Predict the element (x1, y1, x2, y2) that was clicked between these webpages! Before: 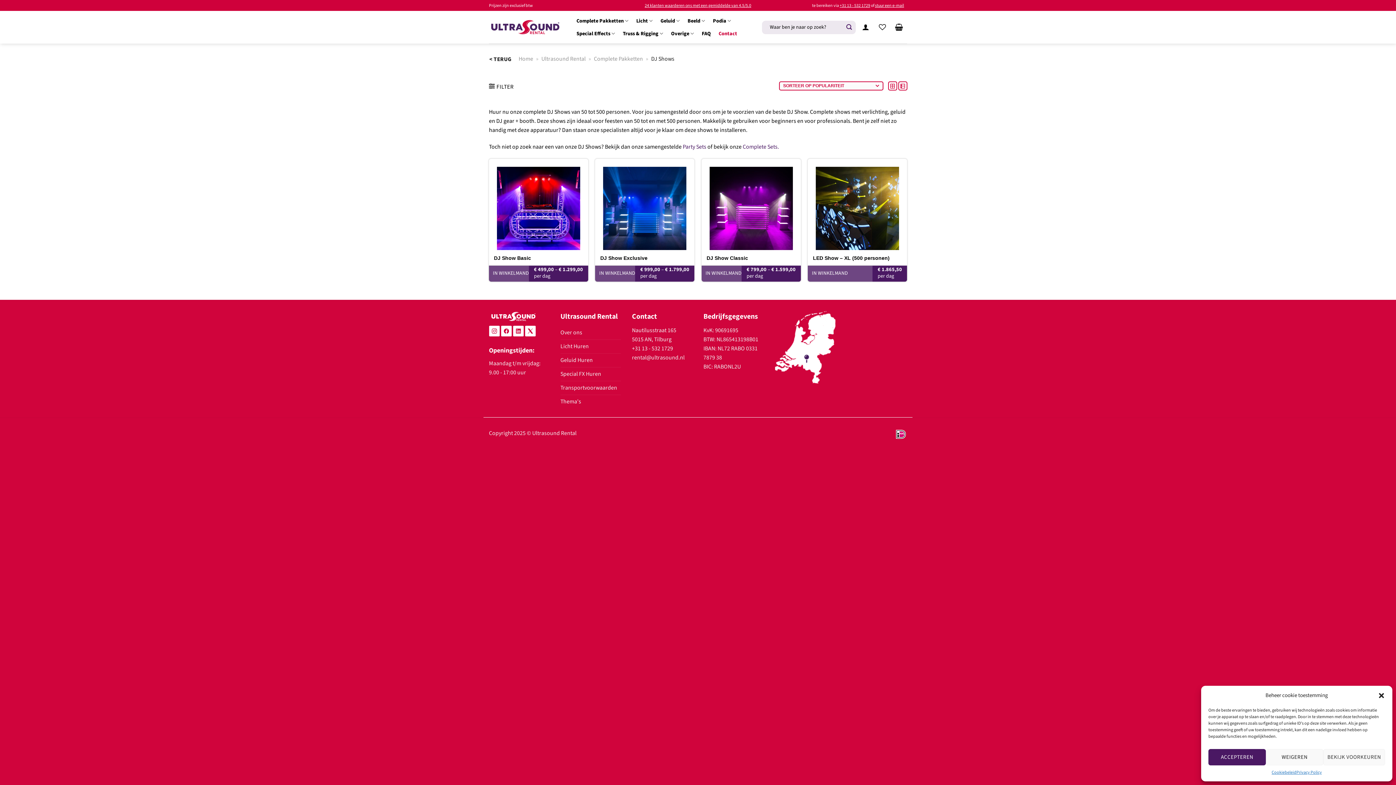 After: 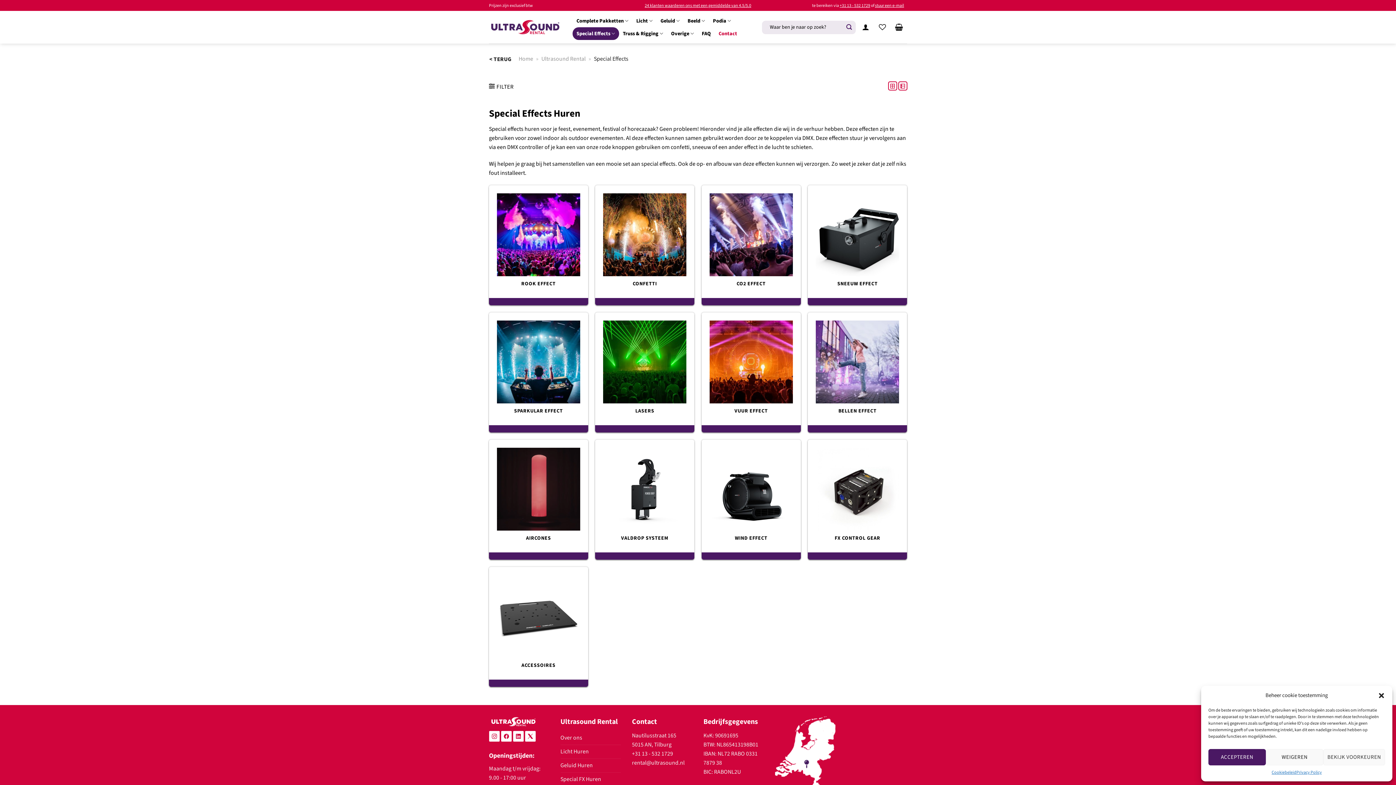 Action: label: Special Effects bbox: (572, 27, 619, 40)